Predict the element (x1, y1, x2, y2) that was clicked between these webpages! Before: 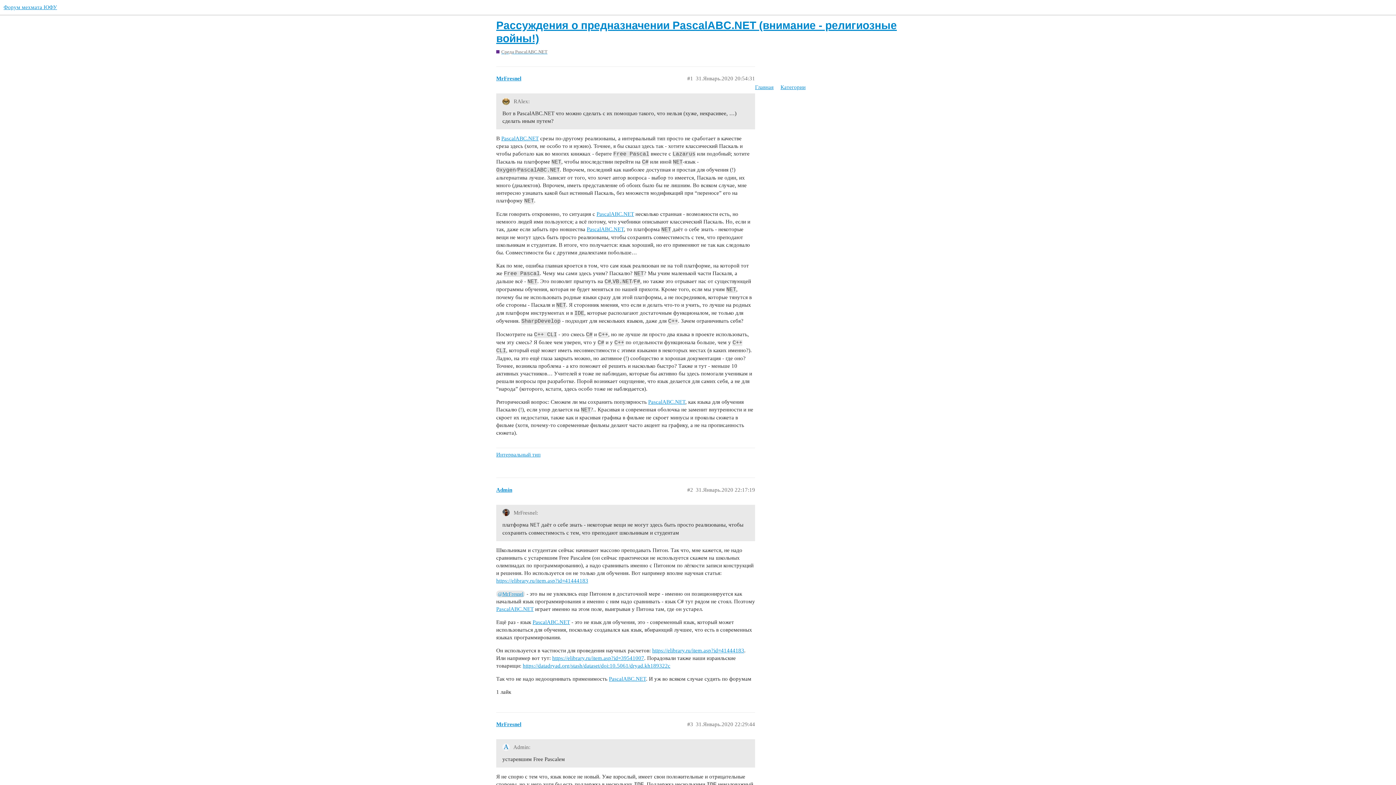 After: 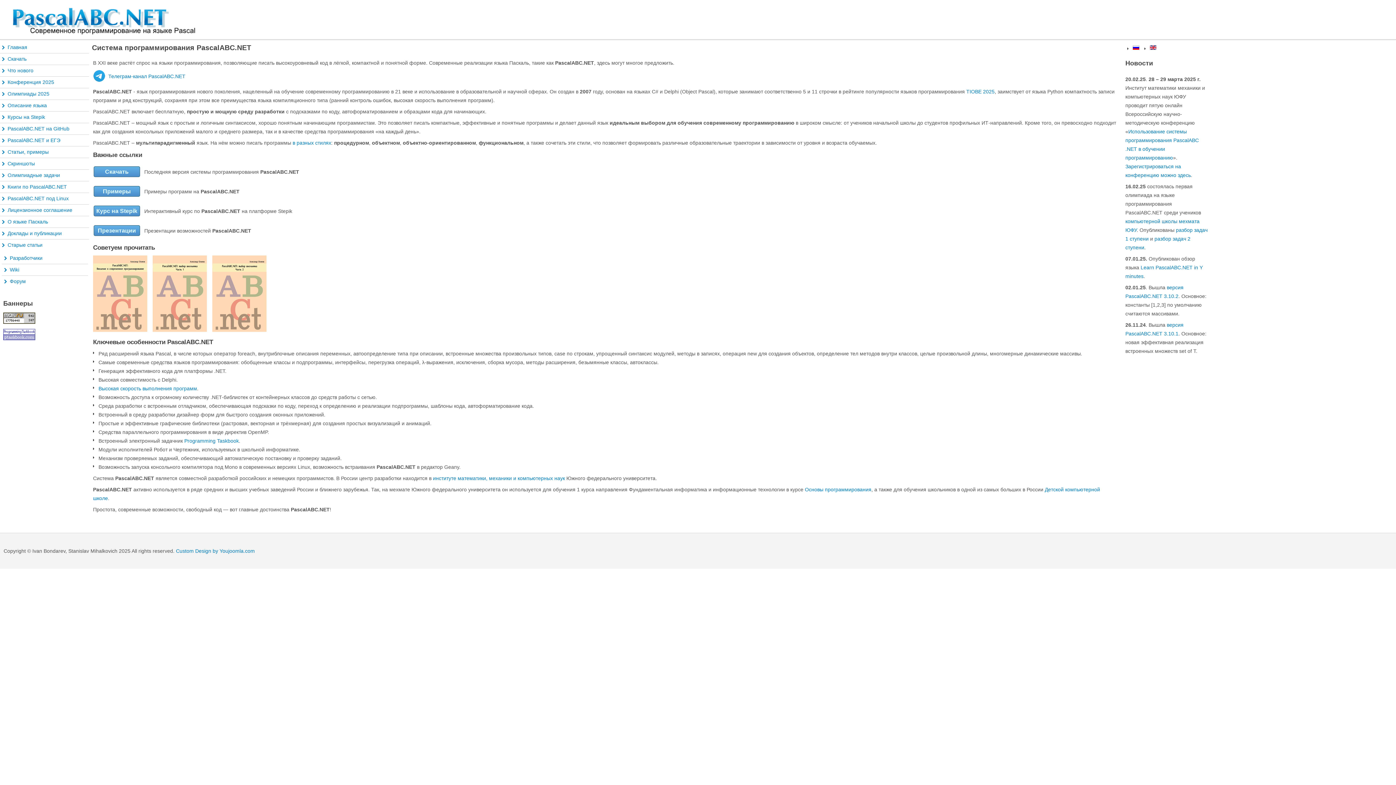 Action: label: PascalABC.NET bbox: (532, 619, 570, 625)